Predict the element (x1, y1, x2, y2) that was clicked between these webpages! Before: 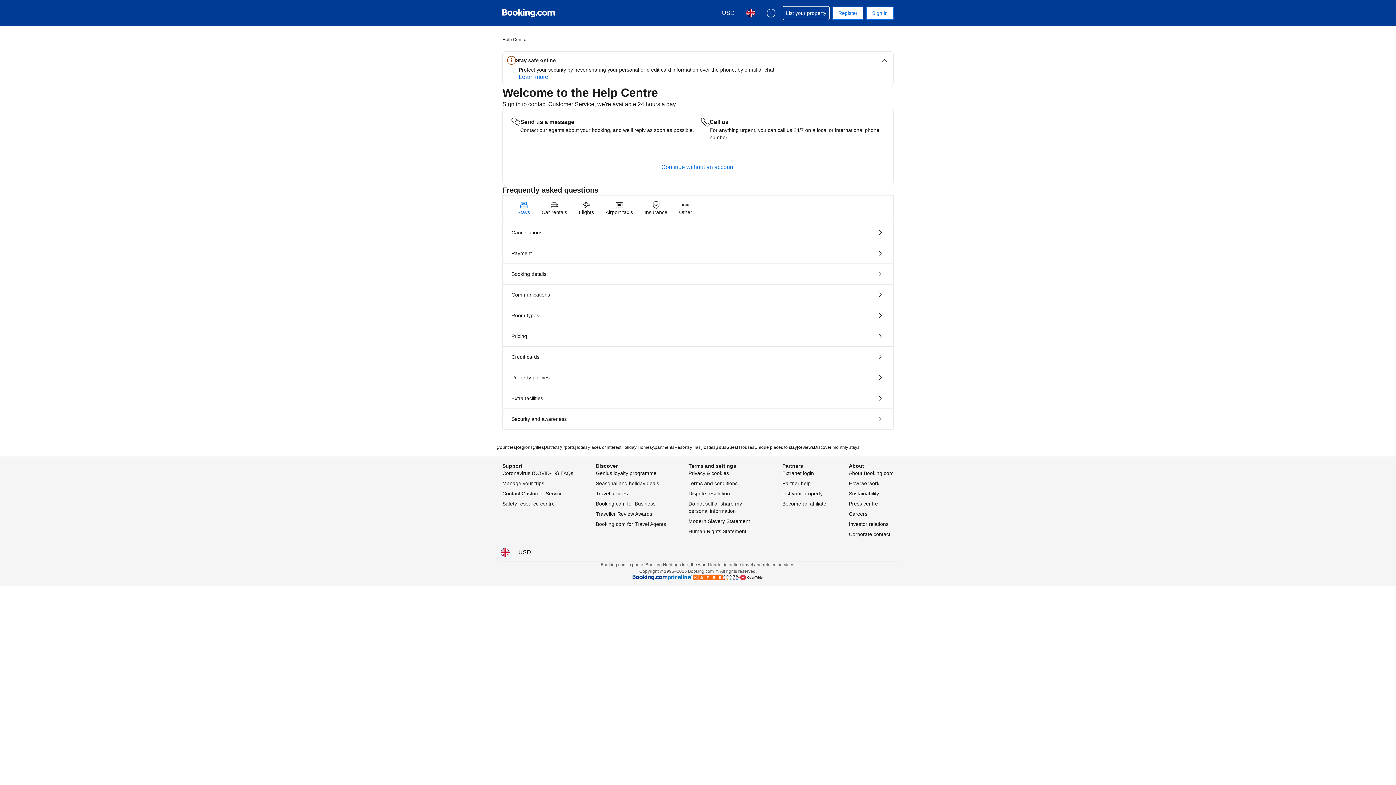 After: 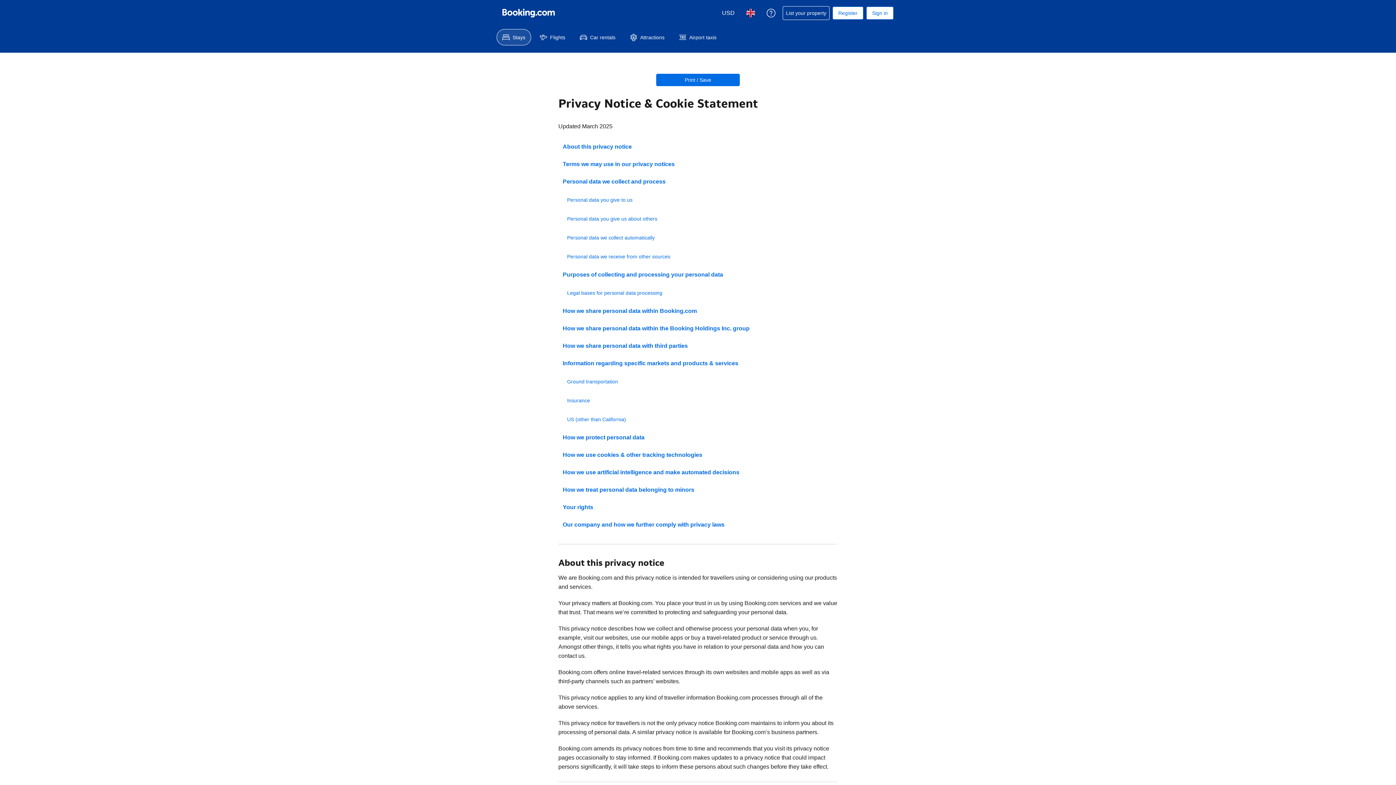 Action: bbox: (688, 470, 729, 476) label: Privacy & cookies